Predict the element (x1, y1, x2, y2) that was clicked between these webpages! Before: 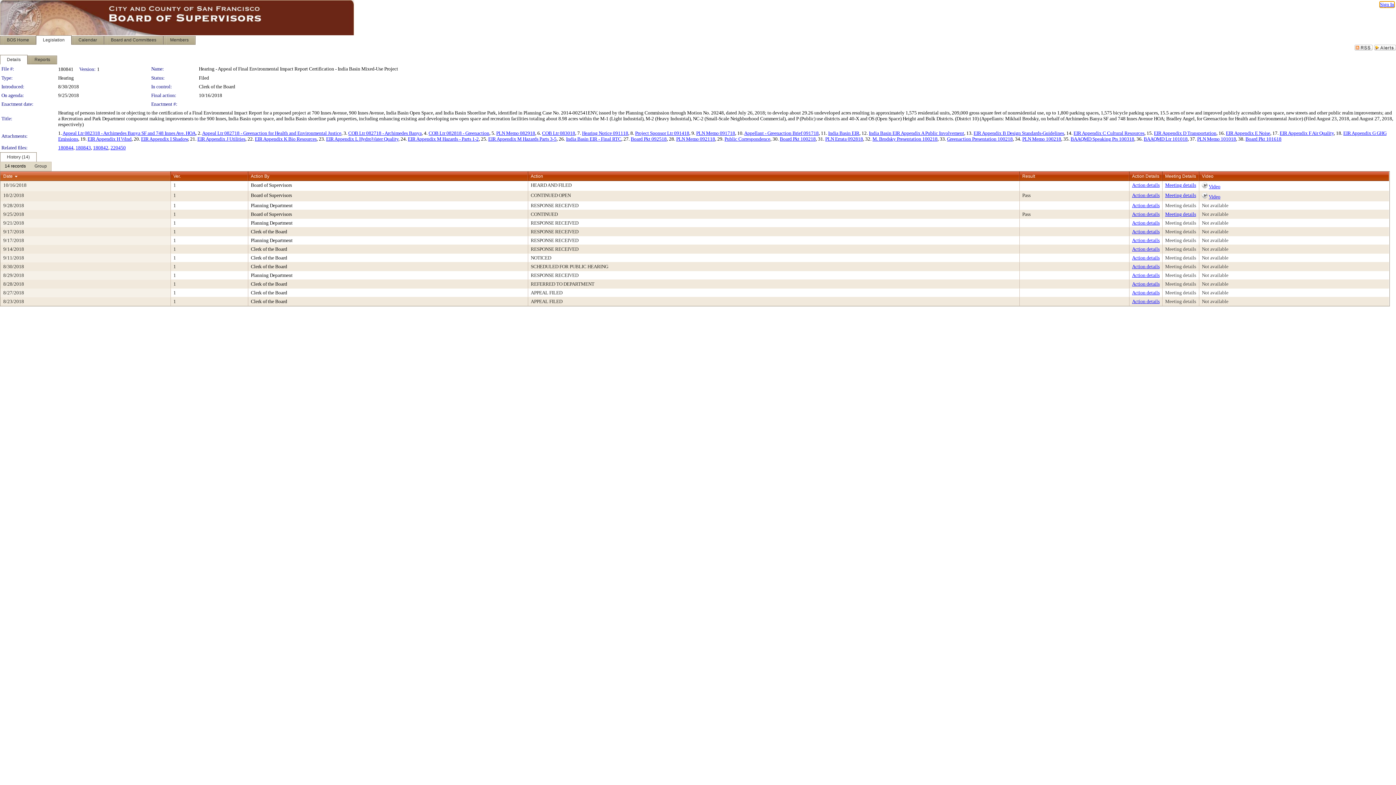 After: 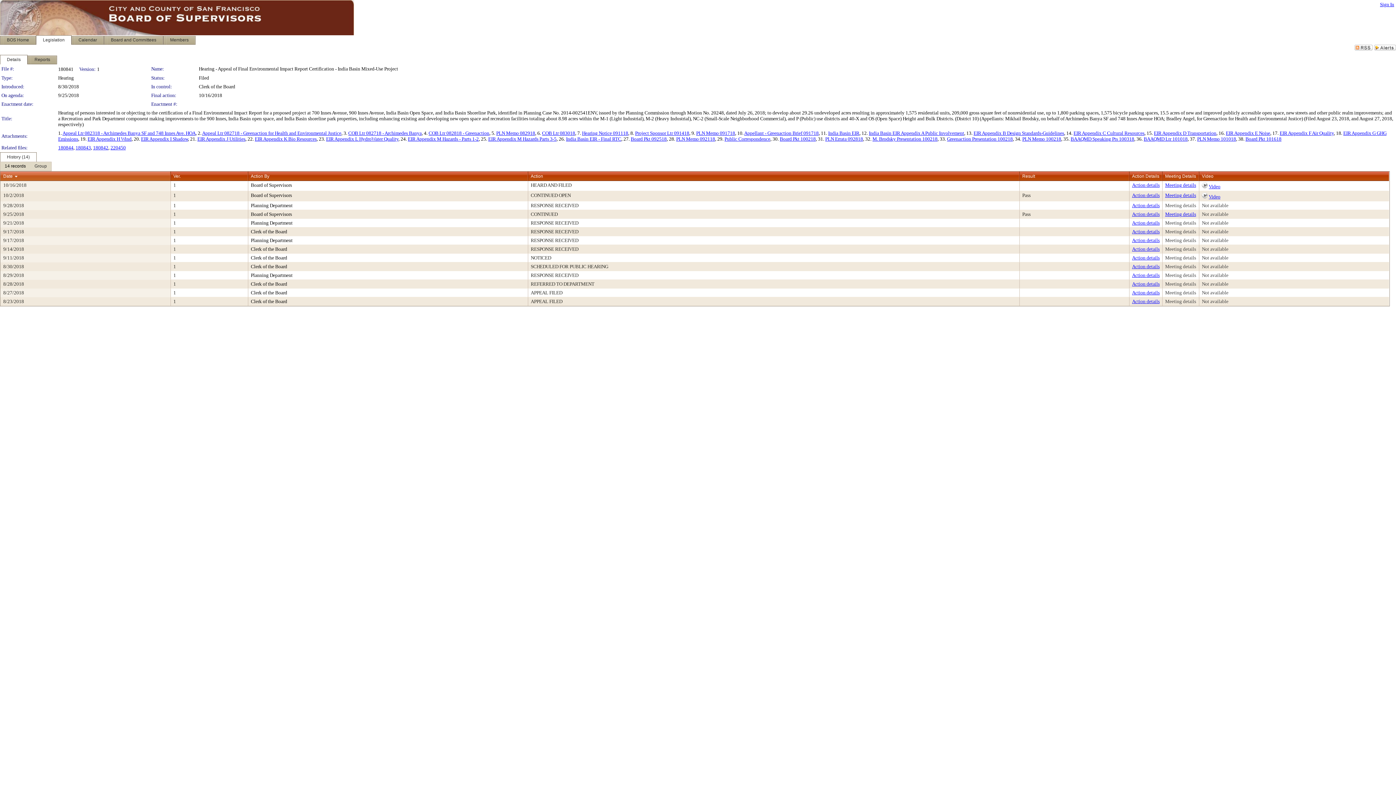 Action: bbox: (696, 130, 735, 136) label: PLN Memo 091718